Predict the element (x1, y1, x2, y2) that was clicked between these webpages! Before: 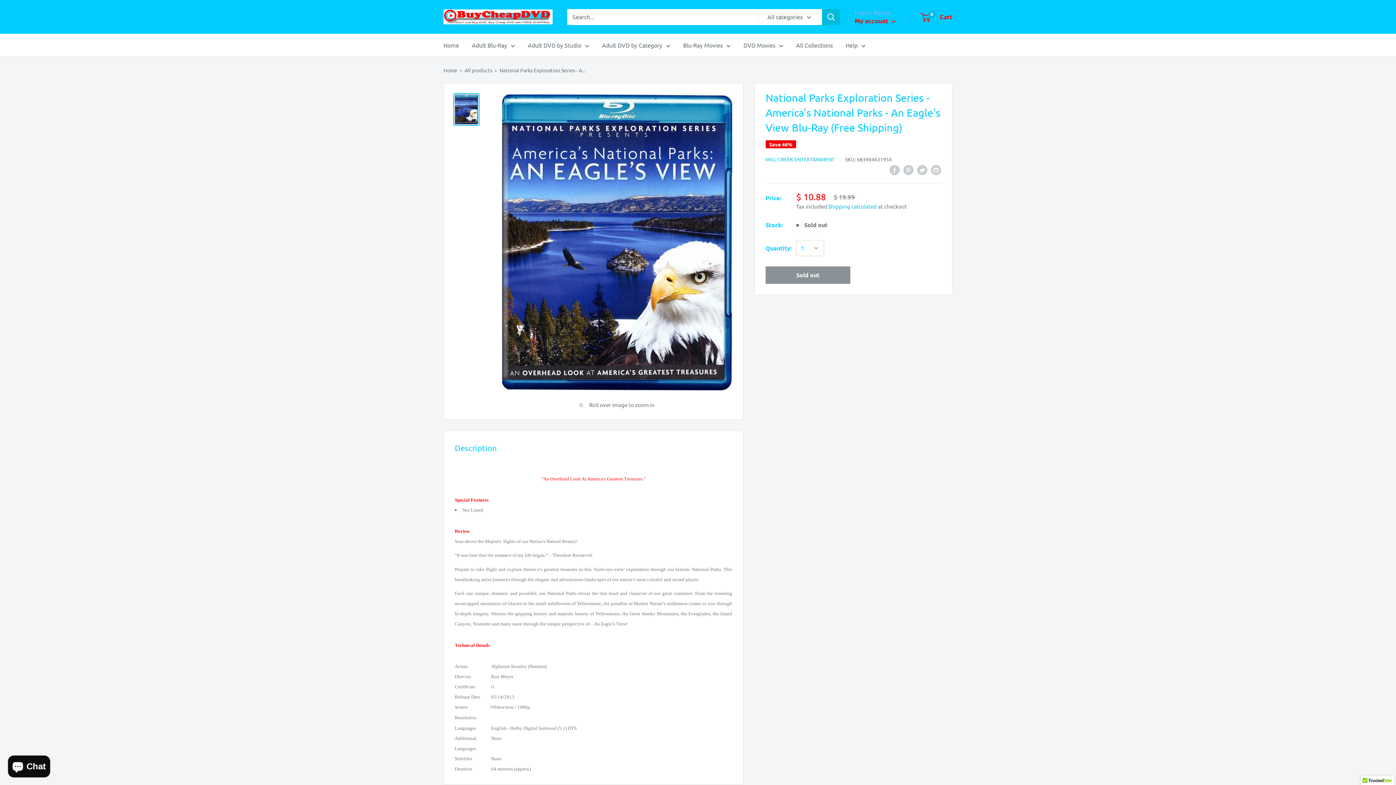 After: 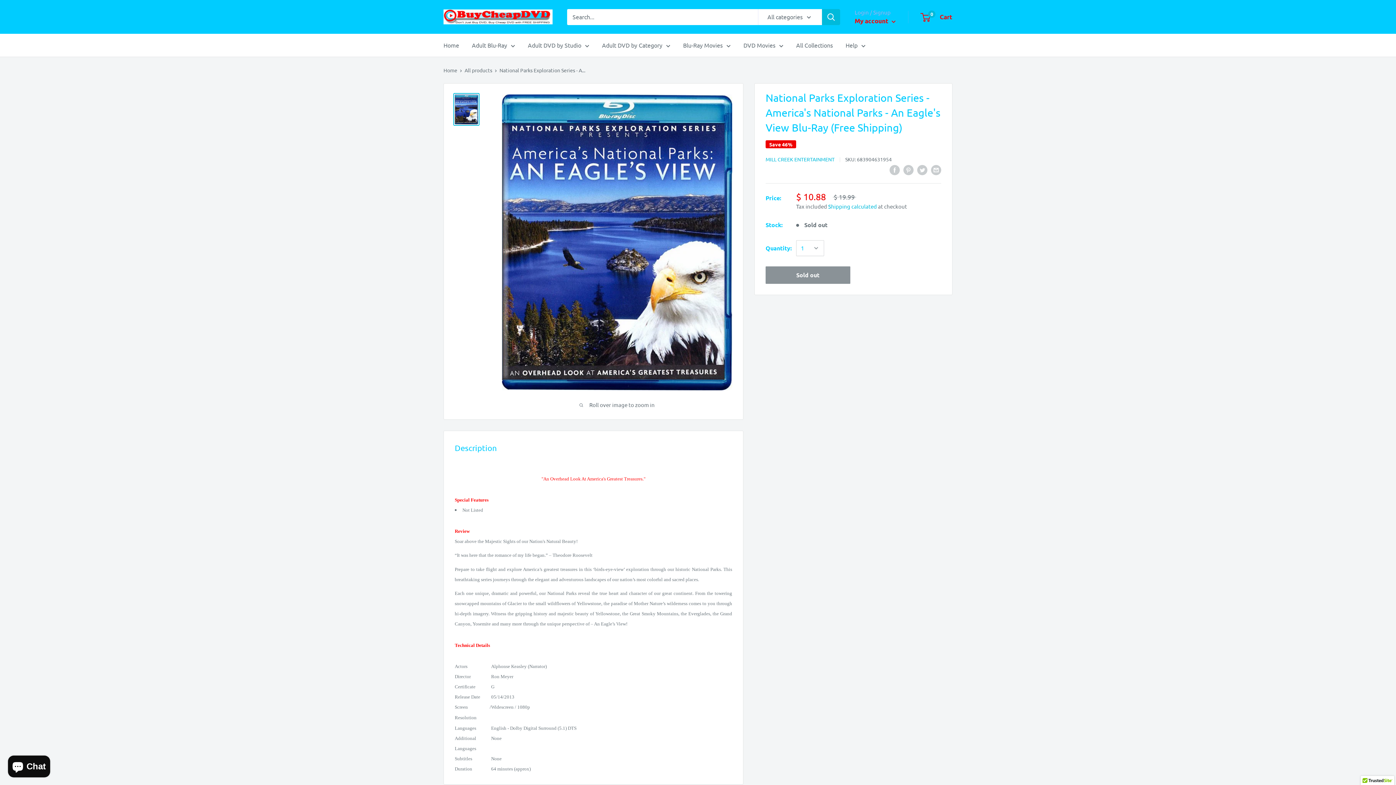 Action: bbox: (453, 93, 479, 125)